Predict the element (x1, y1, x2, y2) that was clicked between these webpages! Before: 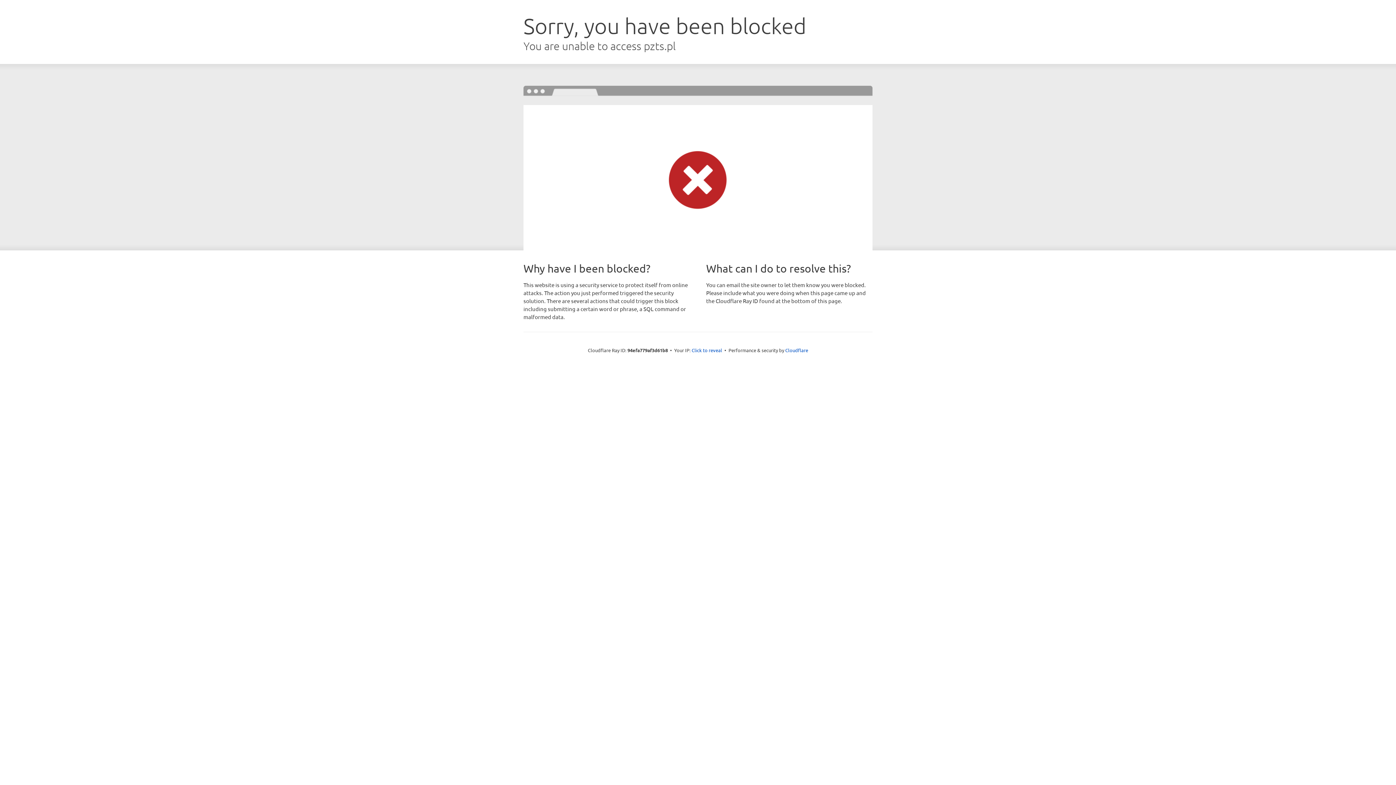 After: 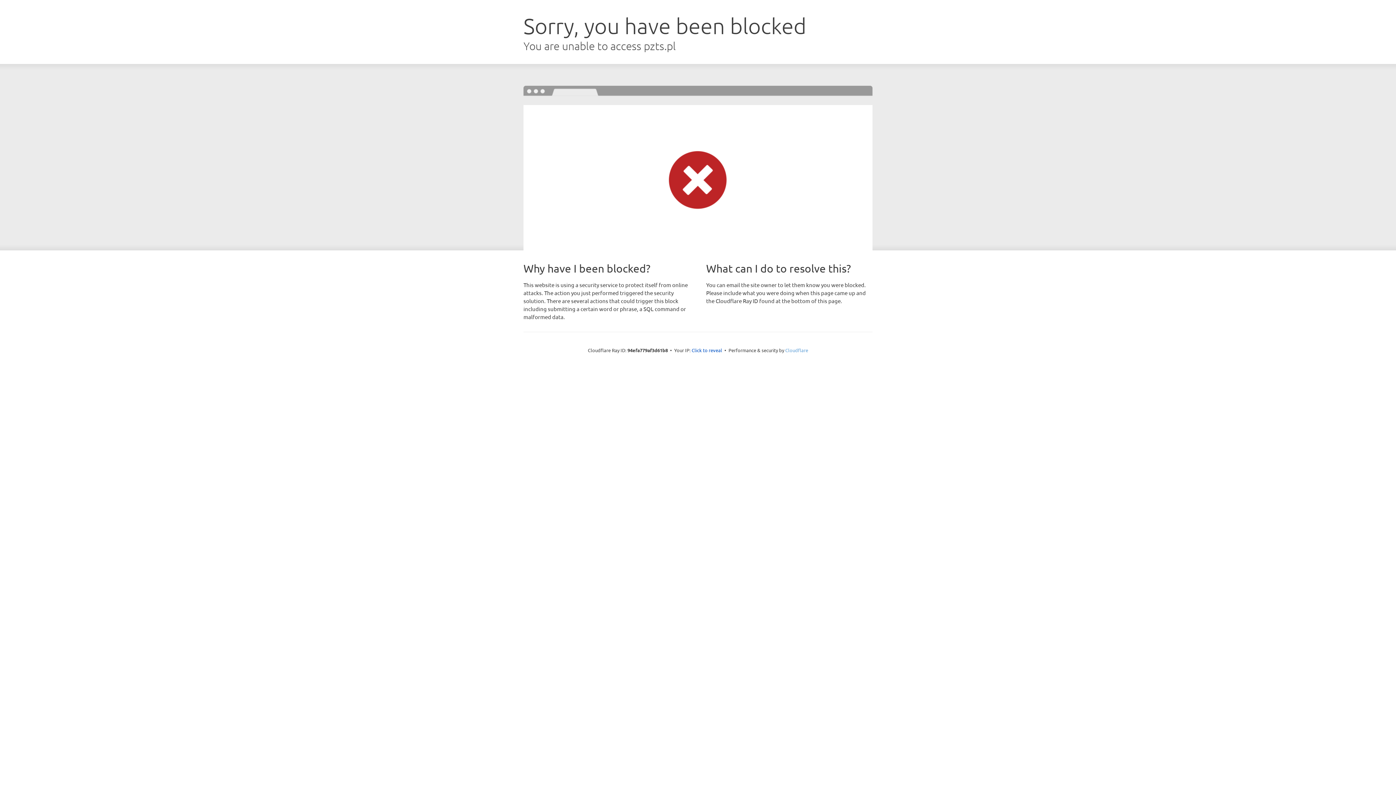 Action: label: Cloudflare bbox: (785, 347, 808, 353)